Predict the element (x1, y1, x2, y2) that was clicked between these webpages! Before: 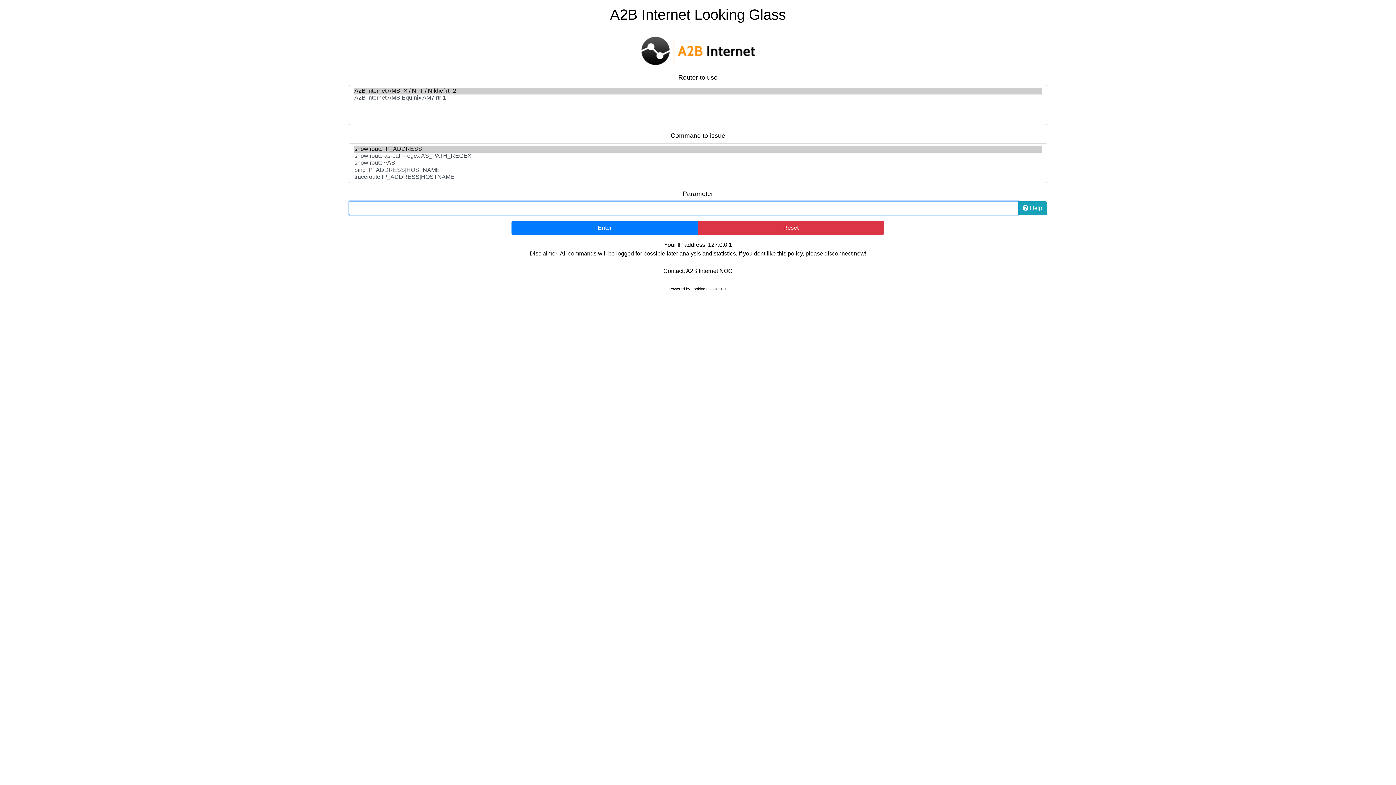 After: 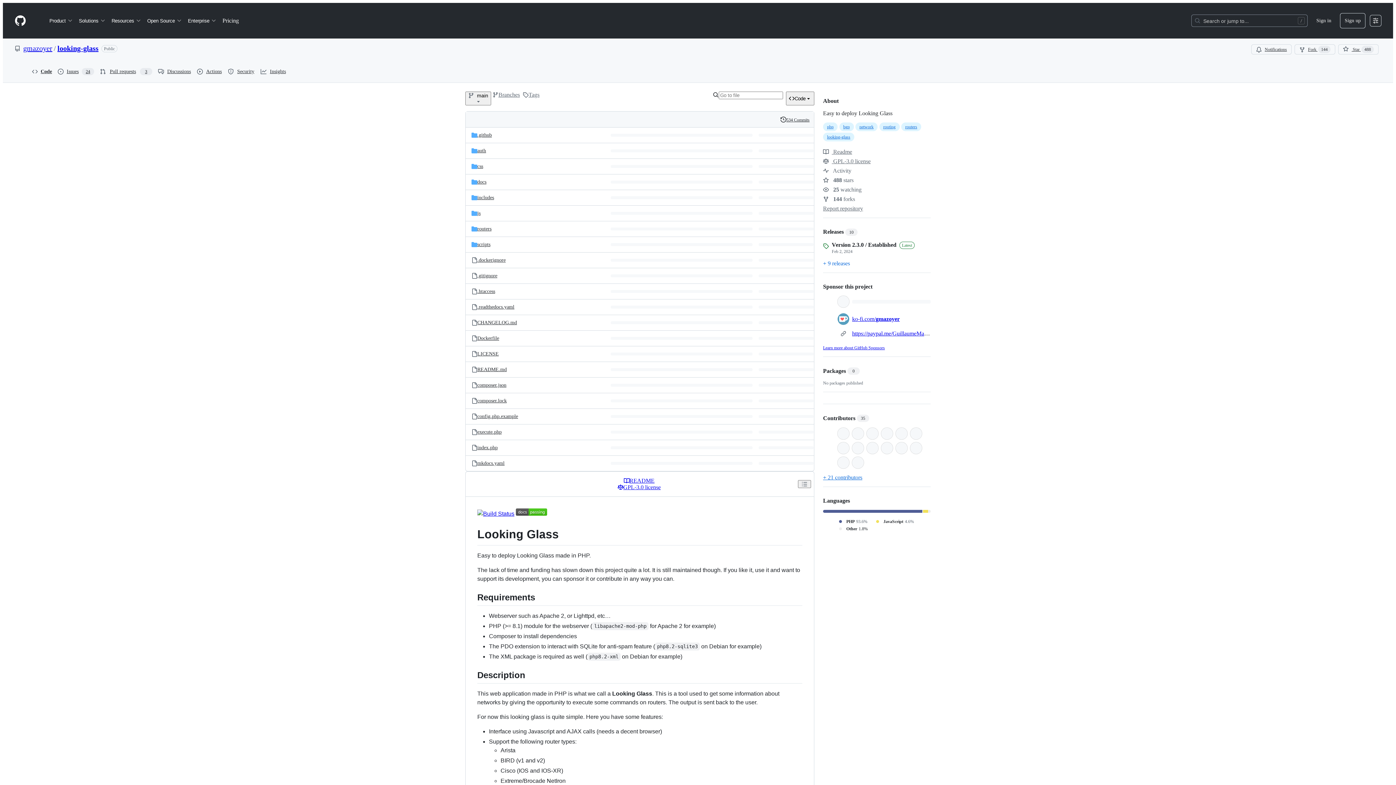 Action: bbox: (691, 286, 726, 291) label: Looking Glass 2.0.1